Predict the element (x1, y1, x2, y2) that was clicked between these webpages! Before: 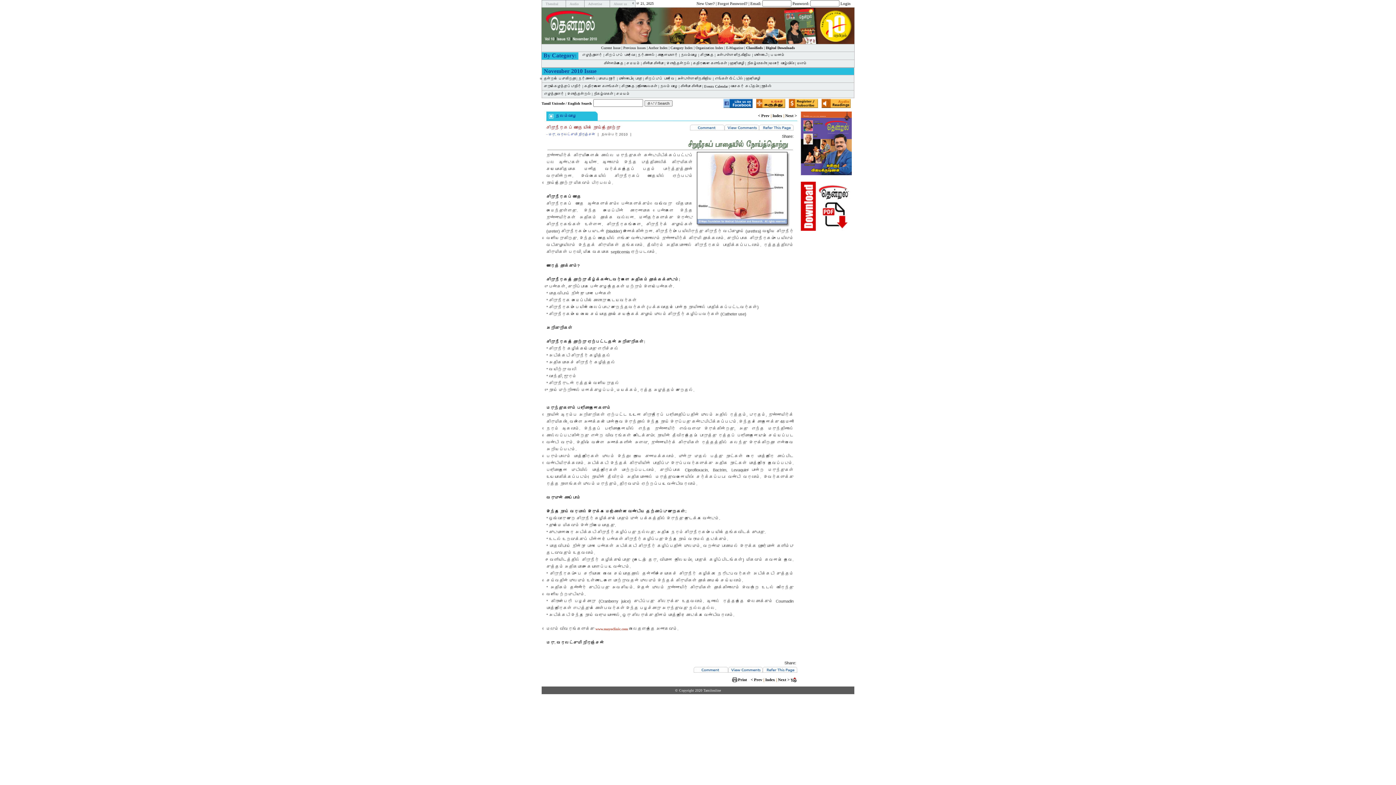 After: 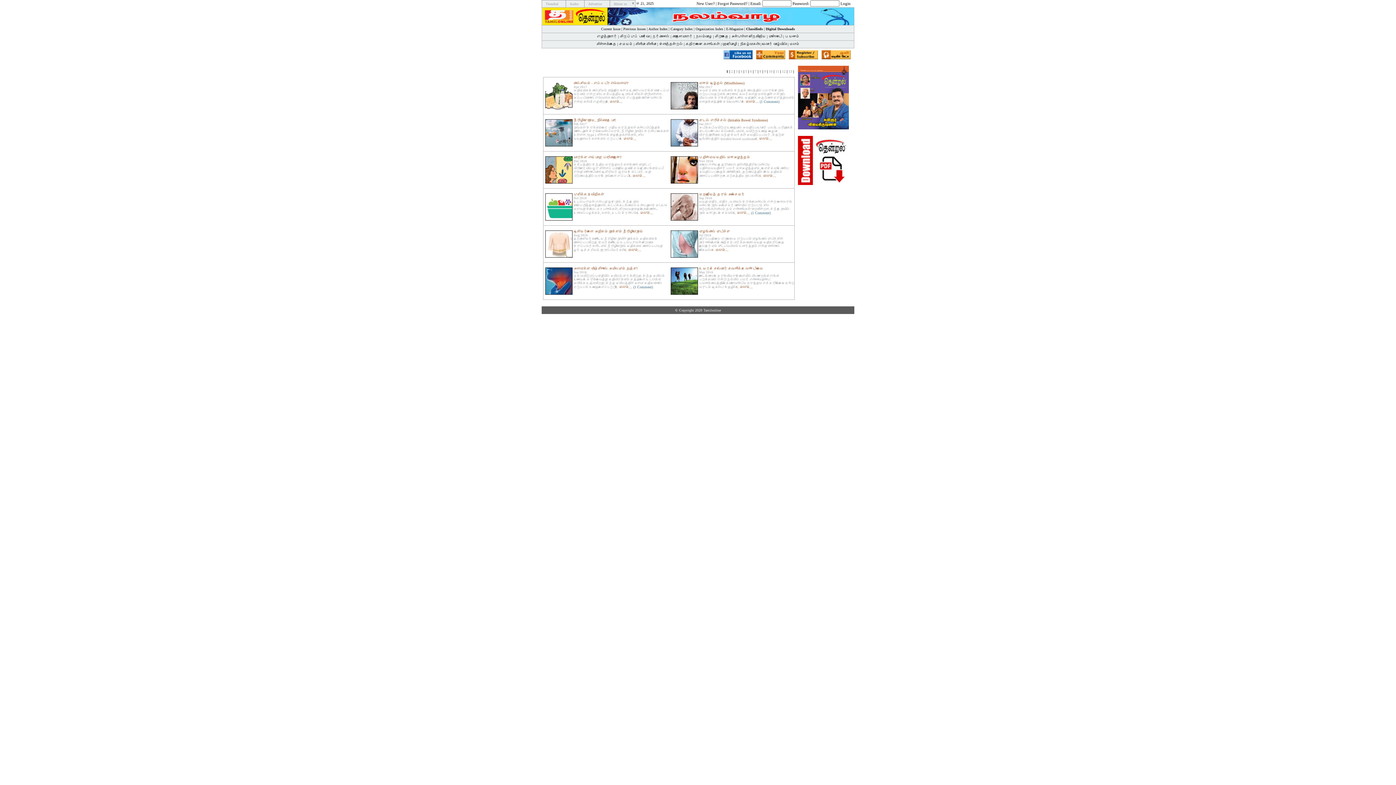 Action: bbox: (765, 677, 775, 682) label: Index